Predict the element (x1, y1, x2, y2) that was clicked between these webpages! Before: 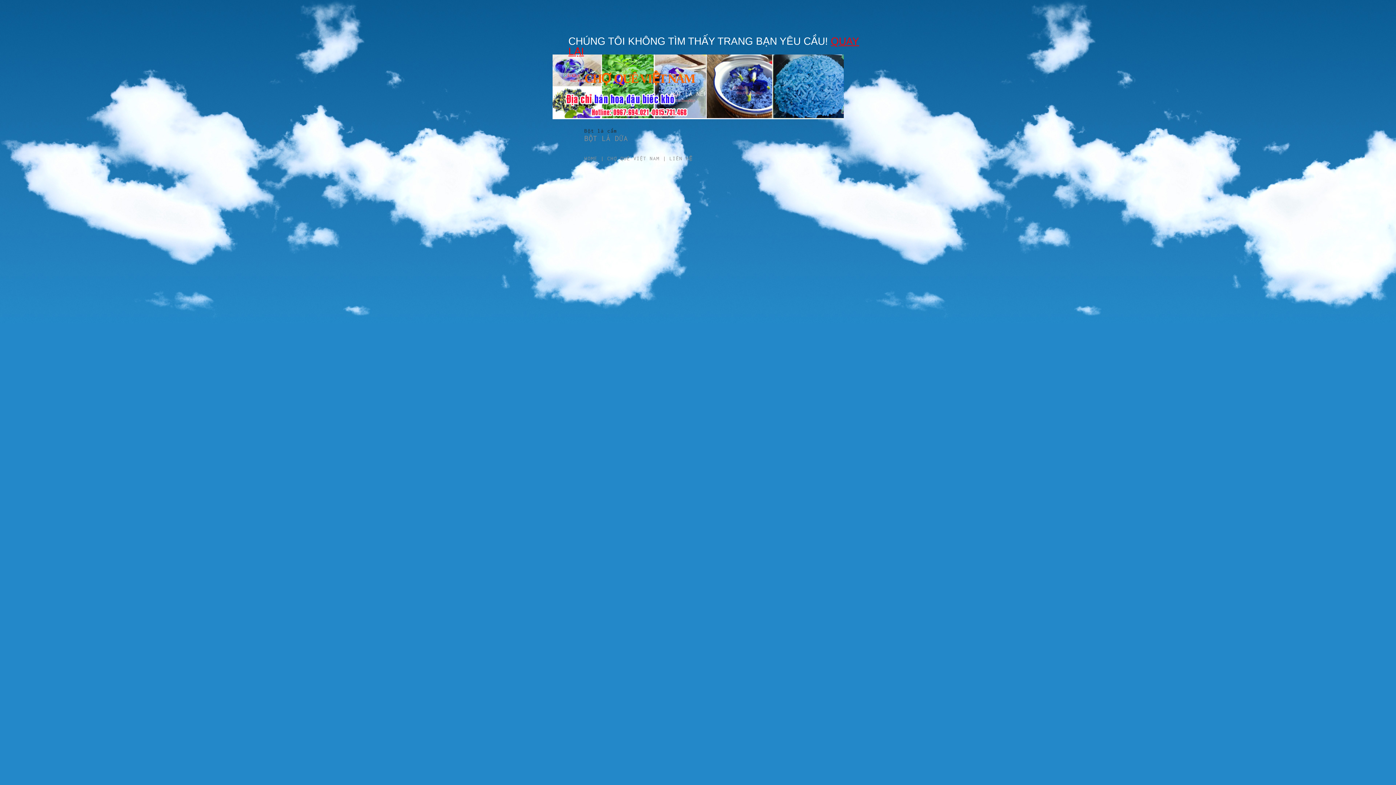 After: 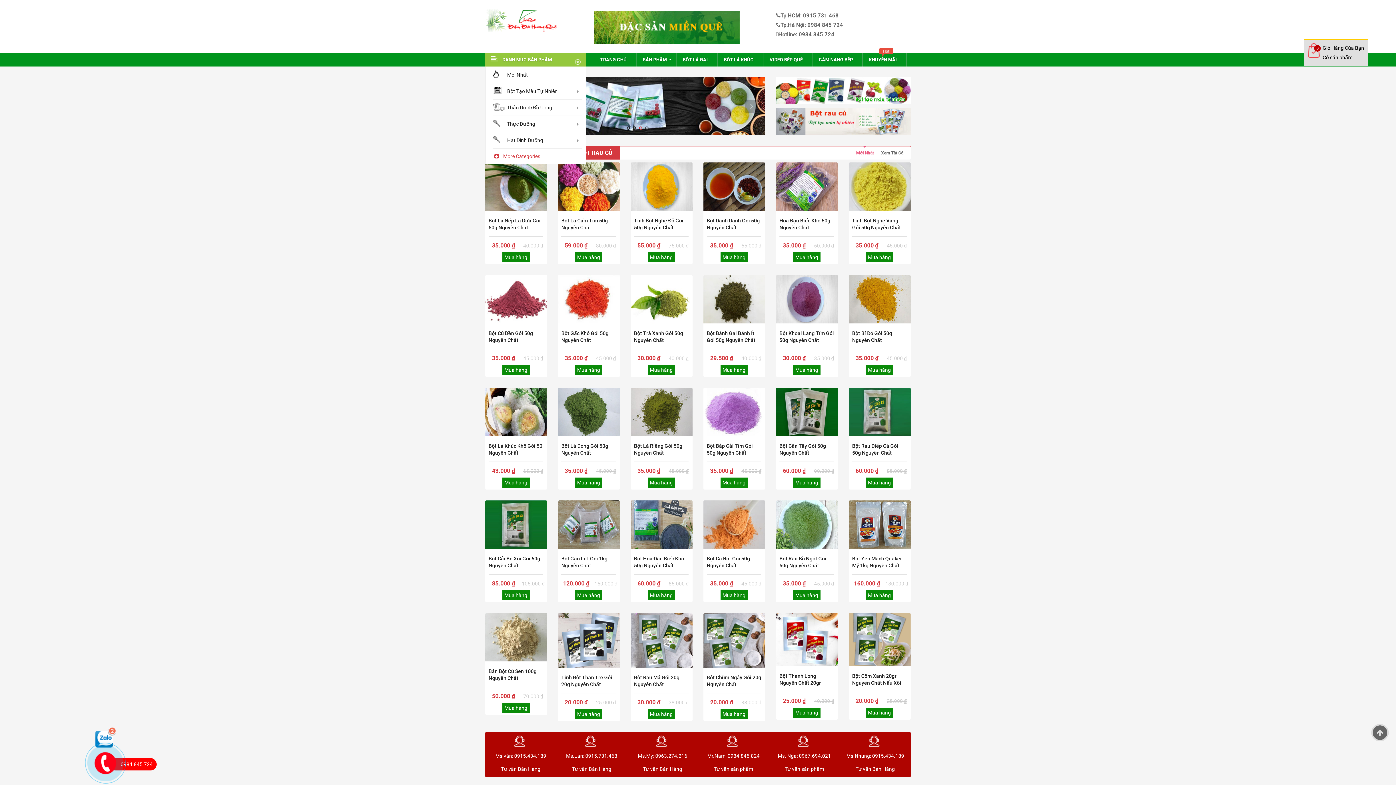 Action: bbox: (669, 155, 692, 161) label: LIÊN HỆ